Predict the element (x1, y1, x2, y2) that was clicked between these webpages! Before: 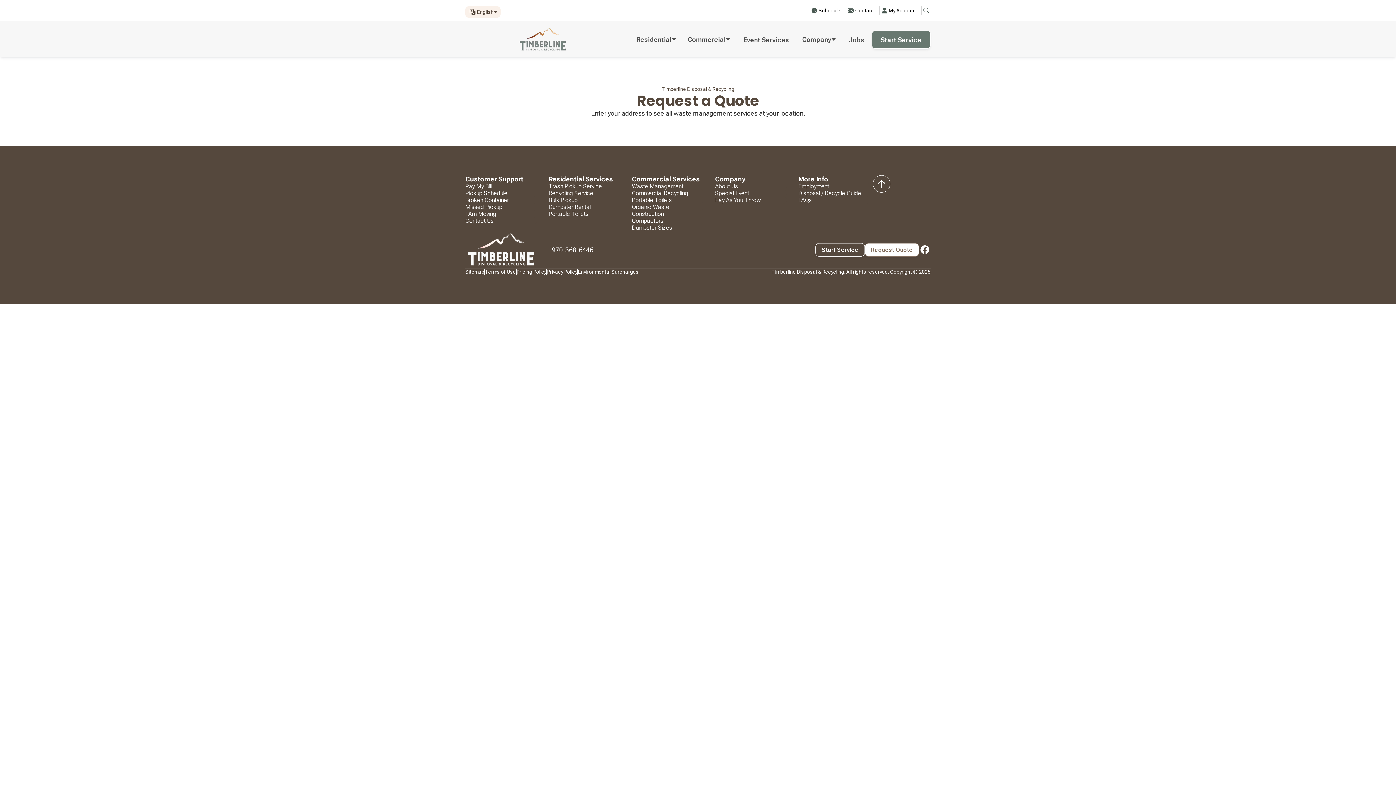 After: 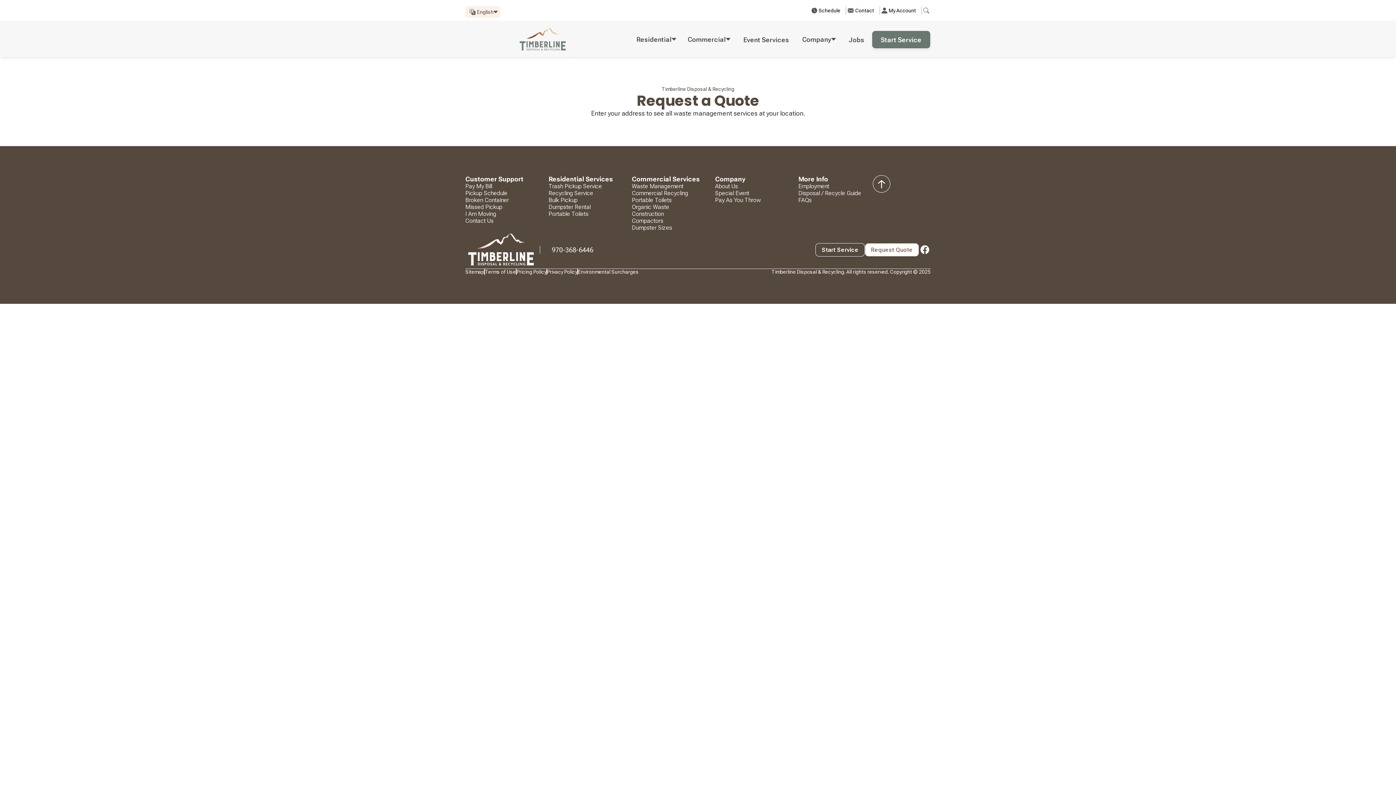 Action: bbox: (715, 175, 786, 182) label: Company